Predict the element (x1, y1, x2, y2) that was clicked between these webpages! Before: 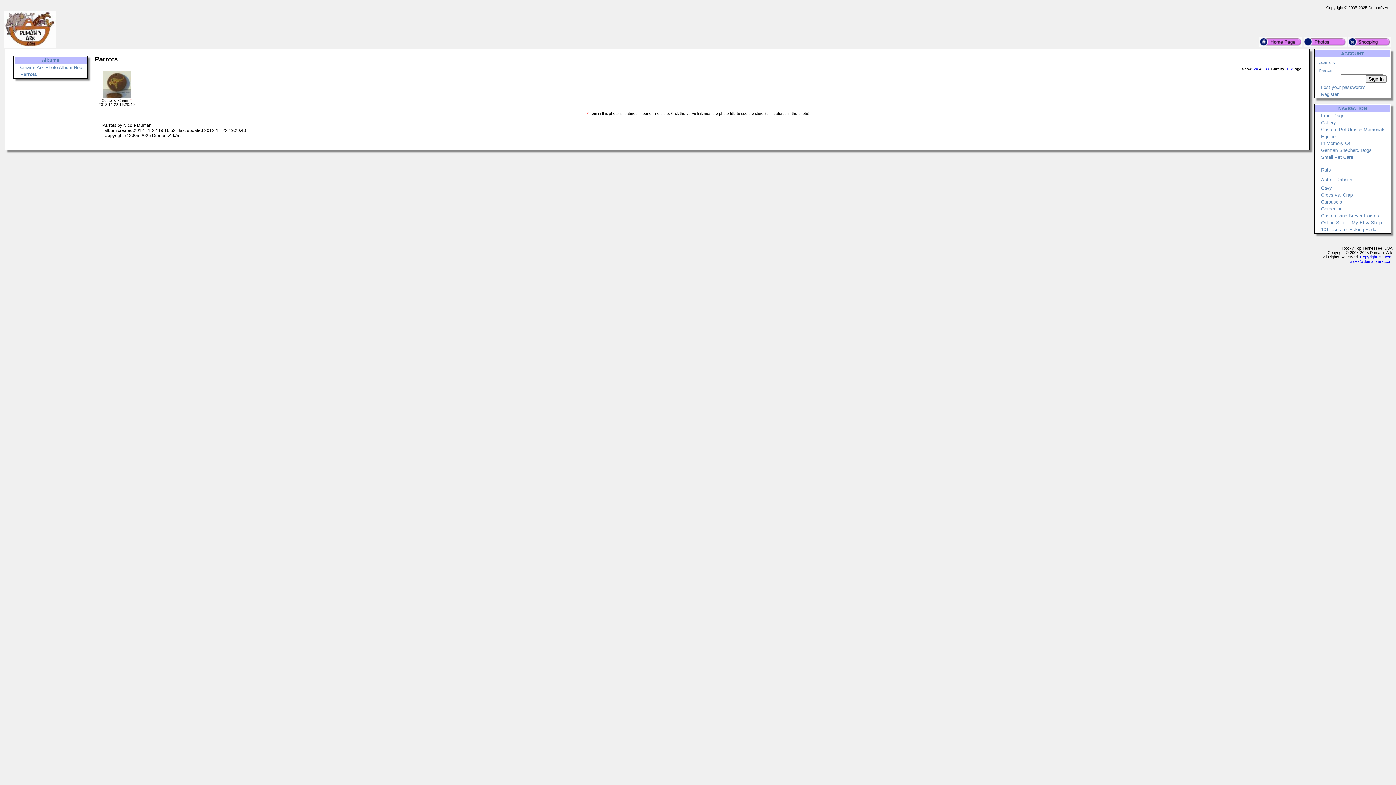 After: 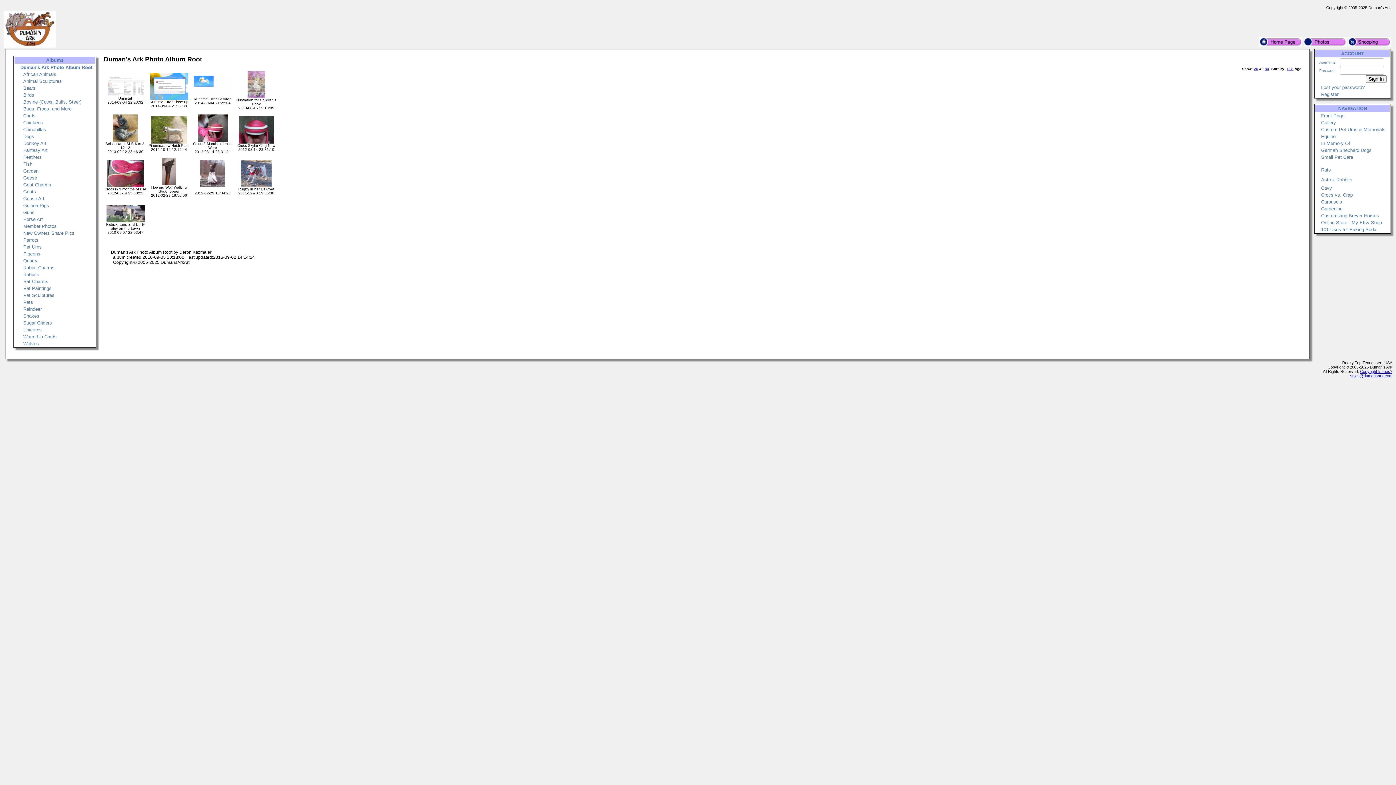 Action: bbox: (1304, 42, 1346, 47)